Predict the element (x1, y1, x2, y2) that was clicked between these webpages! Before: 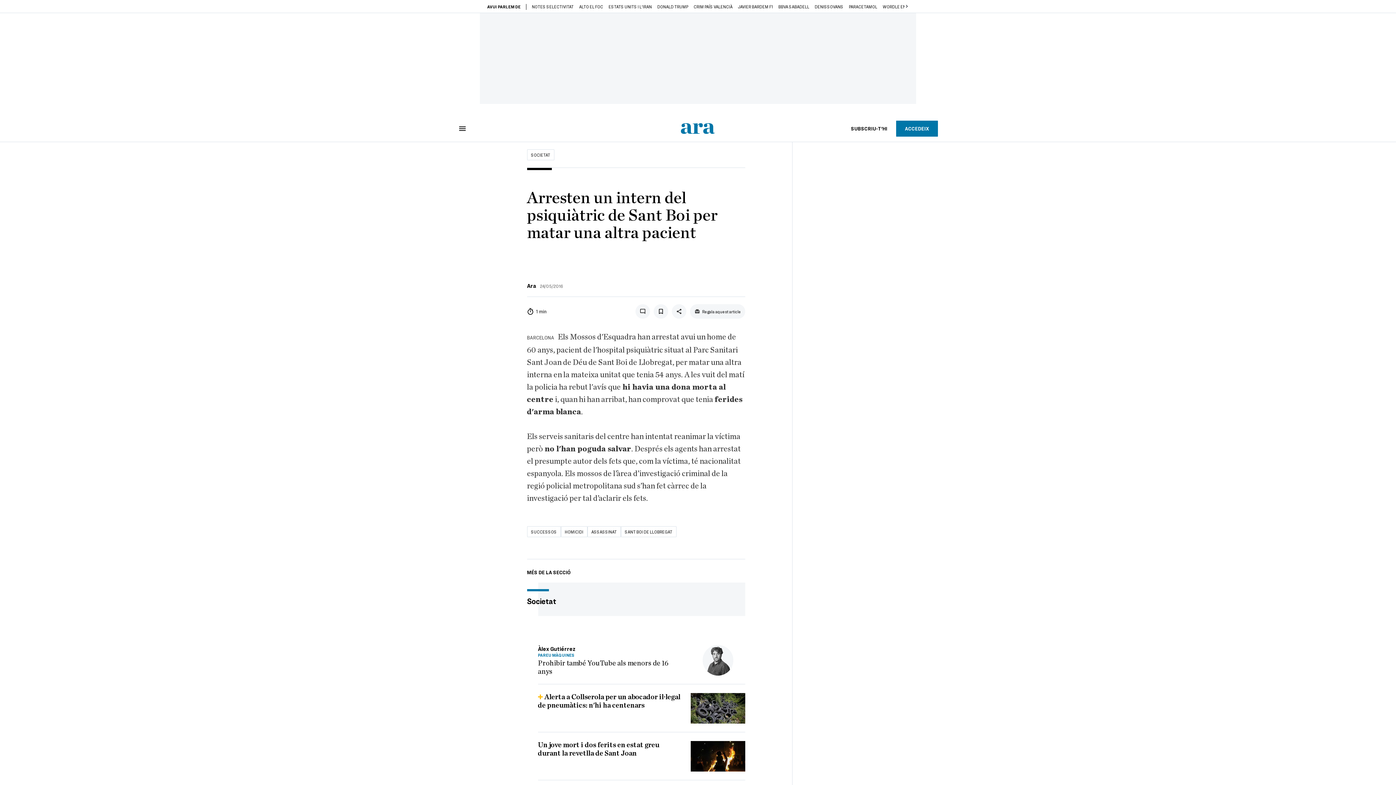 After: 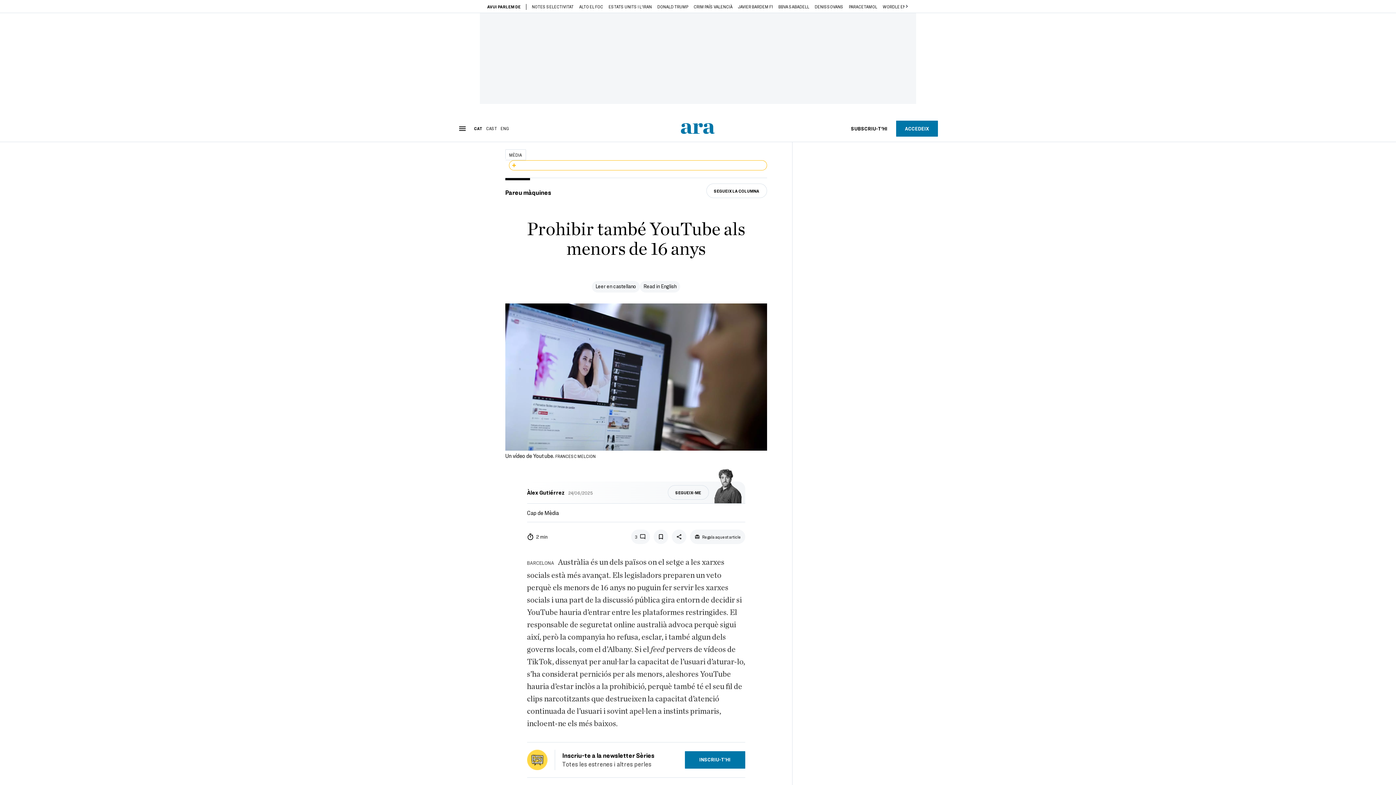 Action: bbox: (690, 645, 745, 676)